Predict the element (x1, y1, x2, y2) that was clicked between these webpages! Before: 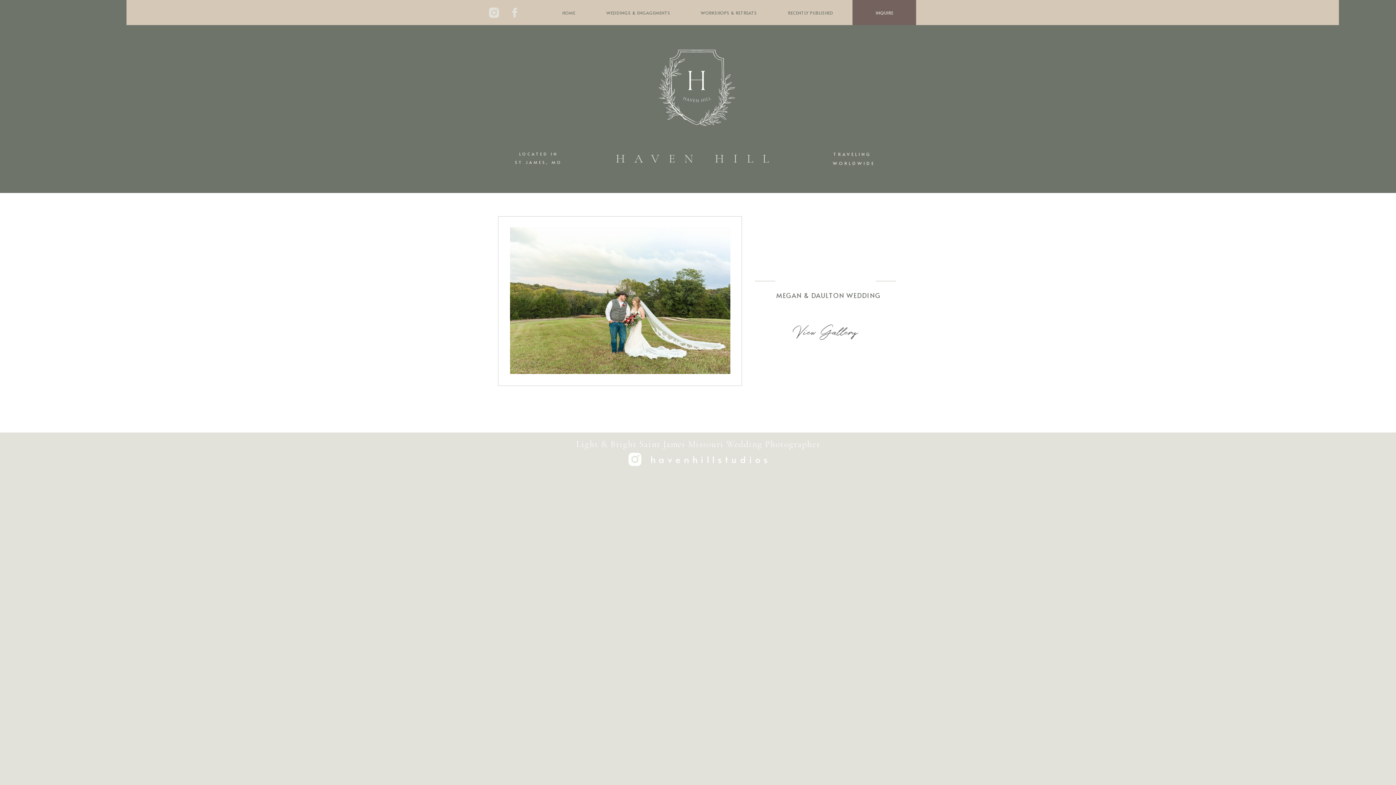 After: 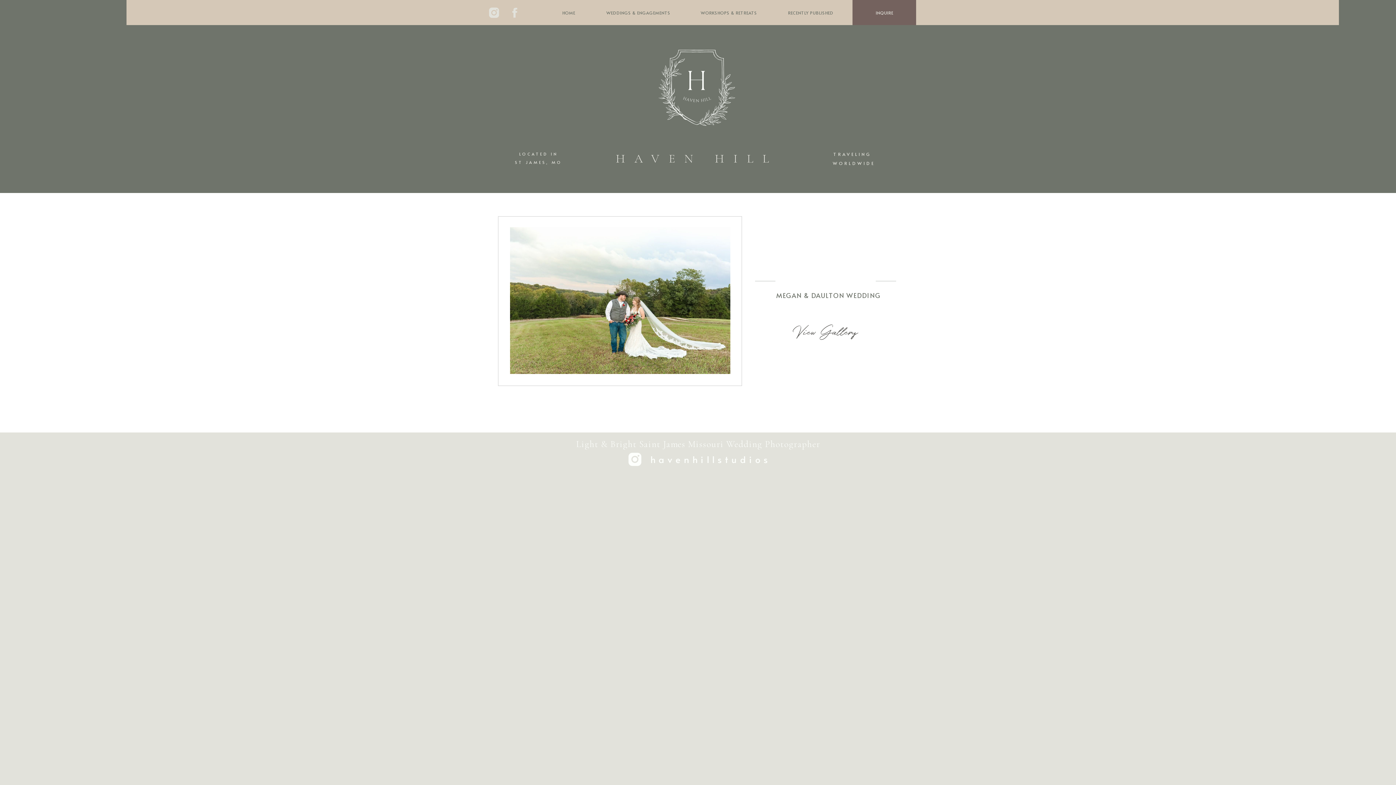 Action: label: RECENTLY PUBLISHED bbox: (786, 9, 835, 15)